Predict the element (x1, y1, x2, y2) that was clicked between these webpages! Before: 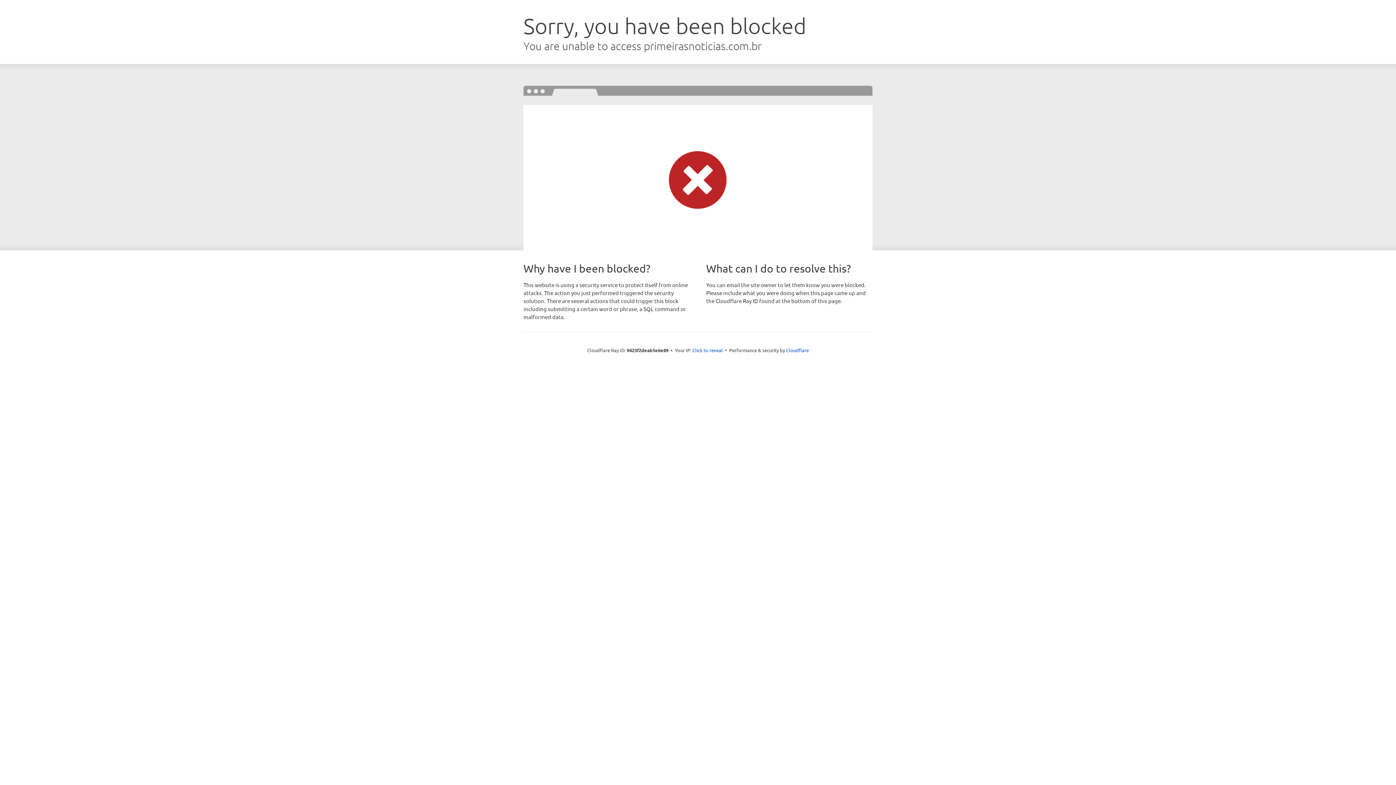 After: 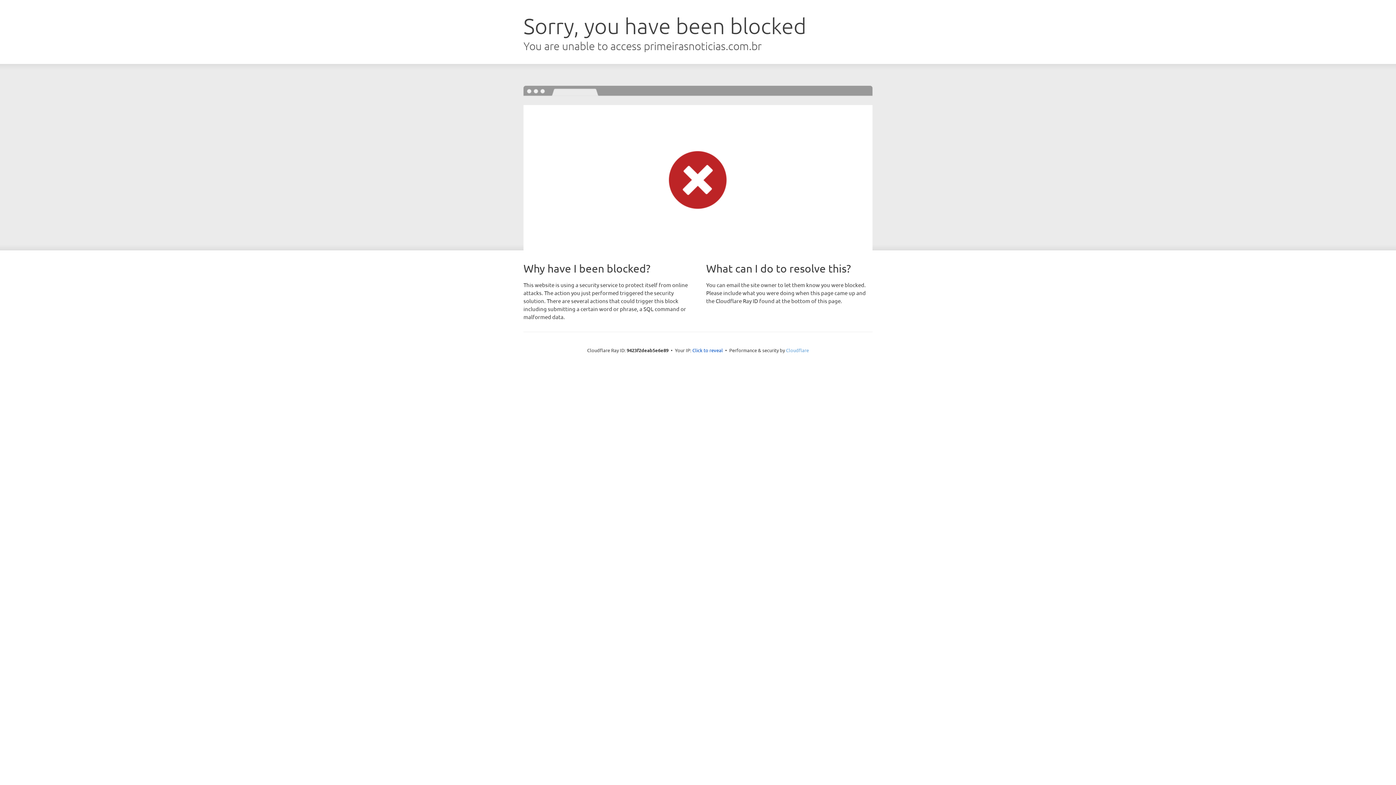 Action: bbox: (786, 347, 809, 353) label: Cloudflare